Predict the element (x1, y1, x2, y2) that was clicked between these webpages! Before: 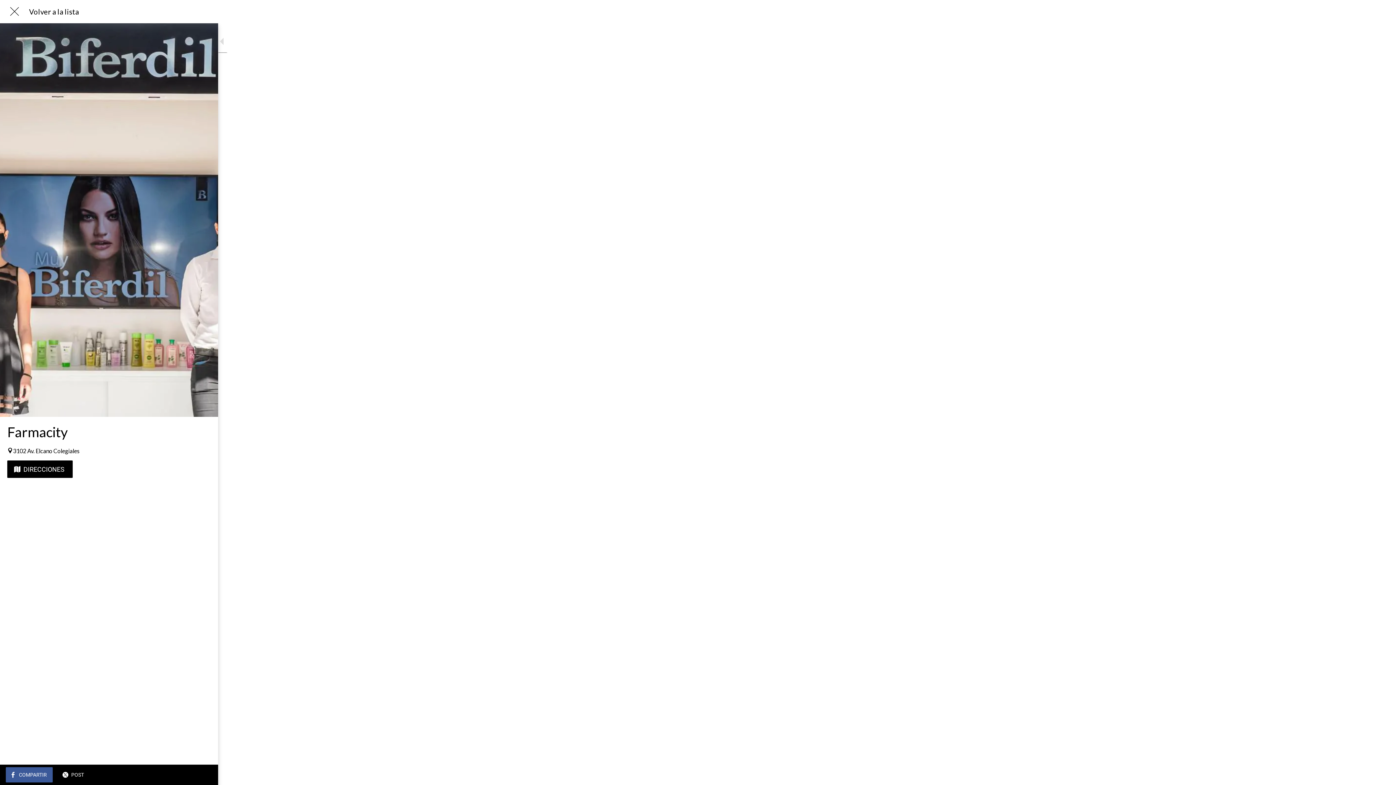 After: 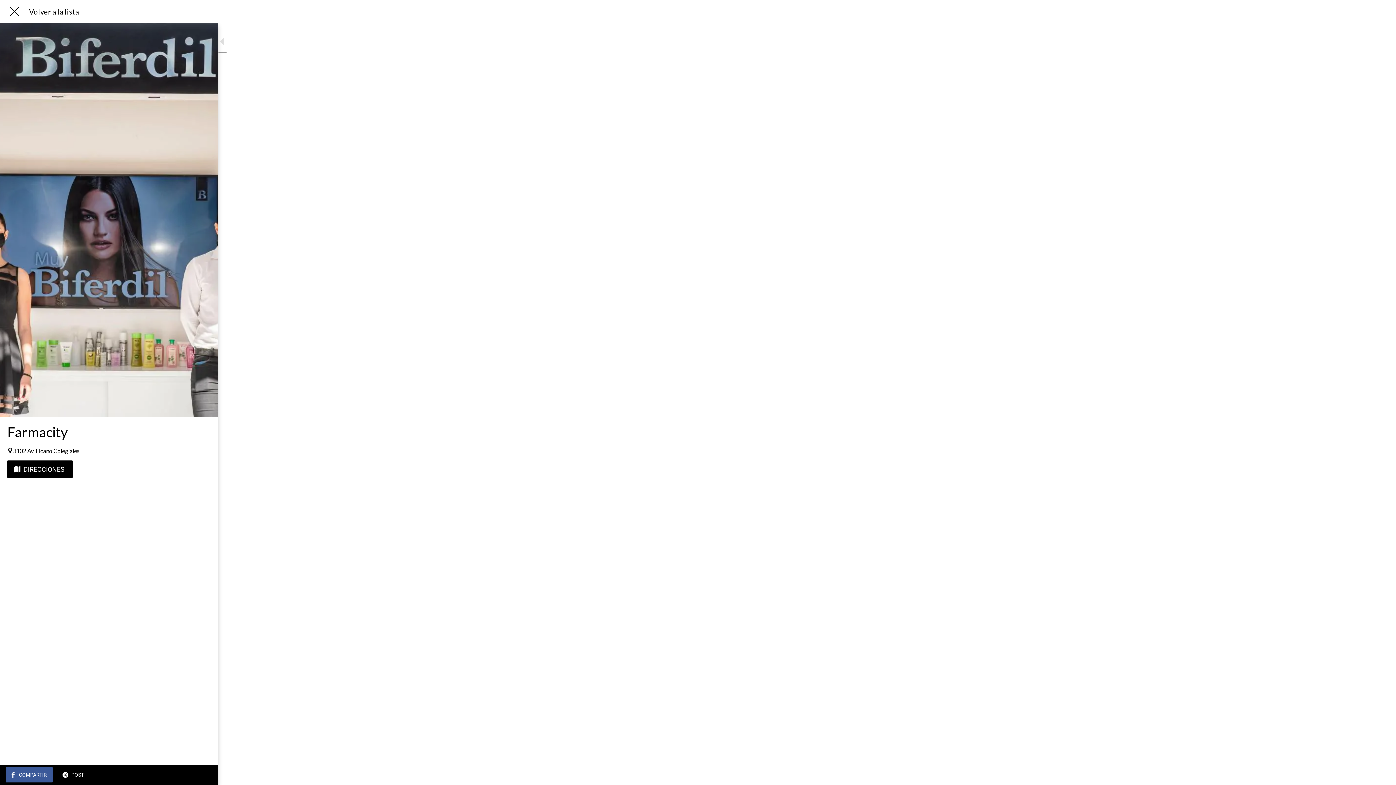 Action: label: Cerrar bbox: (10, 7, 18, 16)